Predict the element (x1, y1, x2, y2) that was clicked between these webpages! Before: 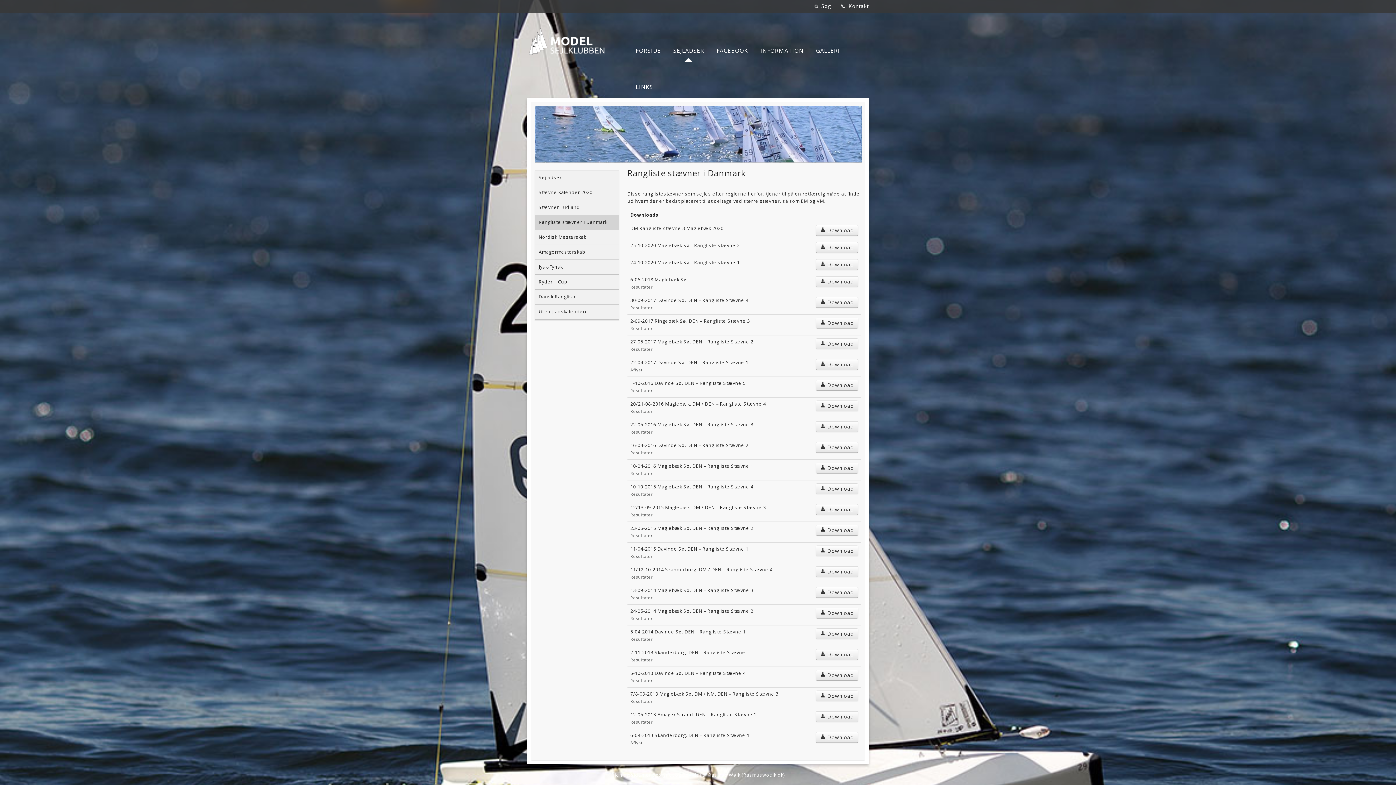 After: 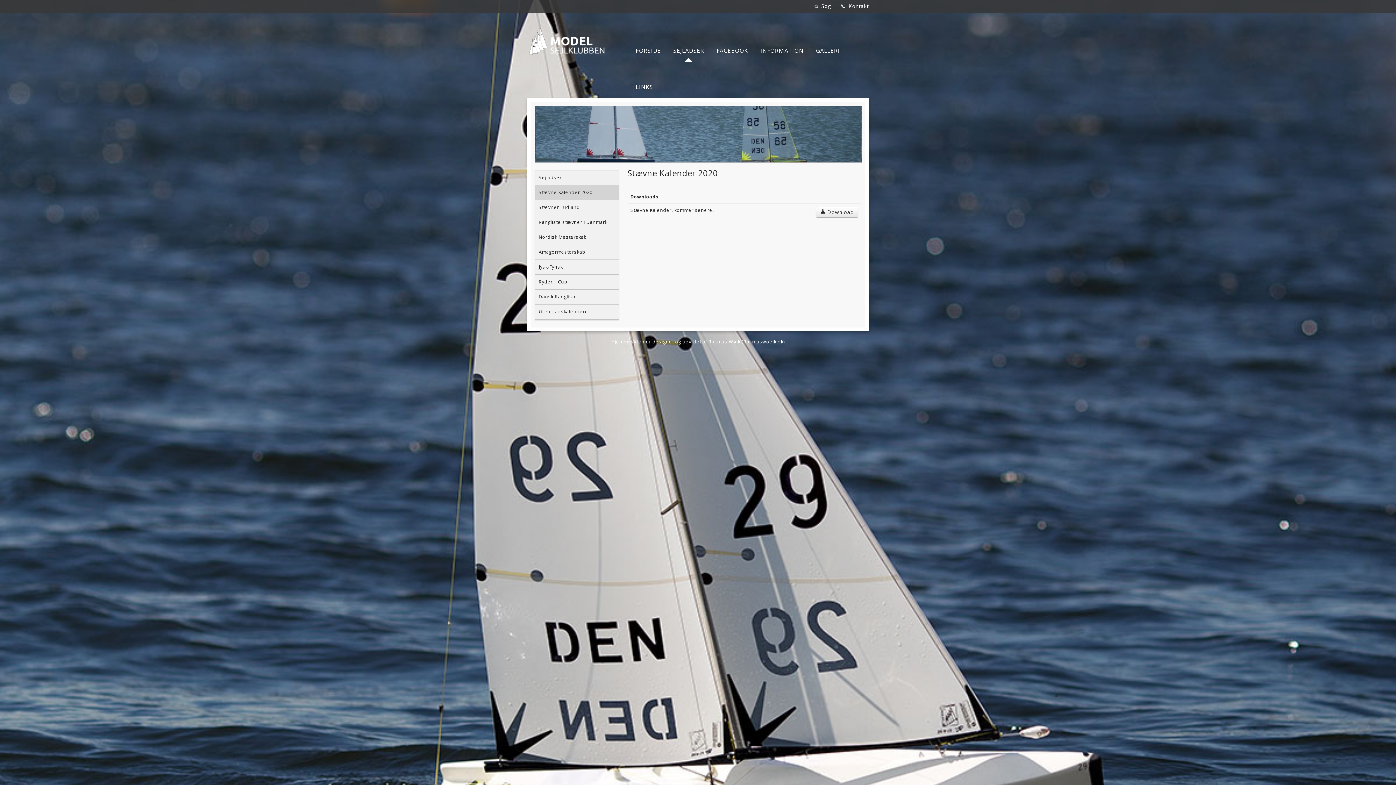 Action: bbox: (535, 185, 618, 200) label: Stævne Kalender 2020